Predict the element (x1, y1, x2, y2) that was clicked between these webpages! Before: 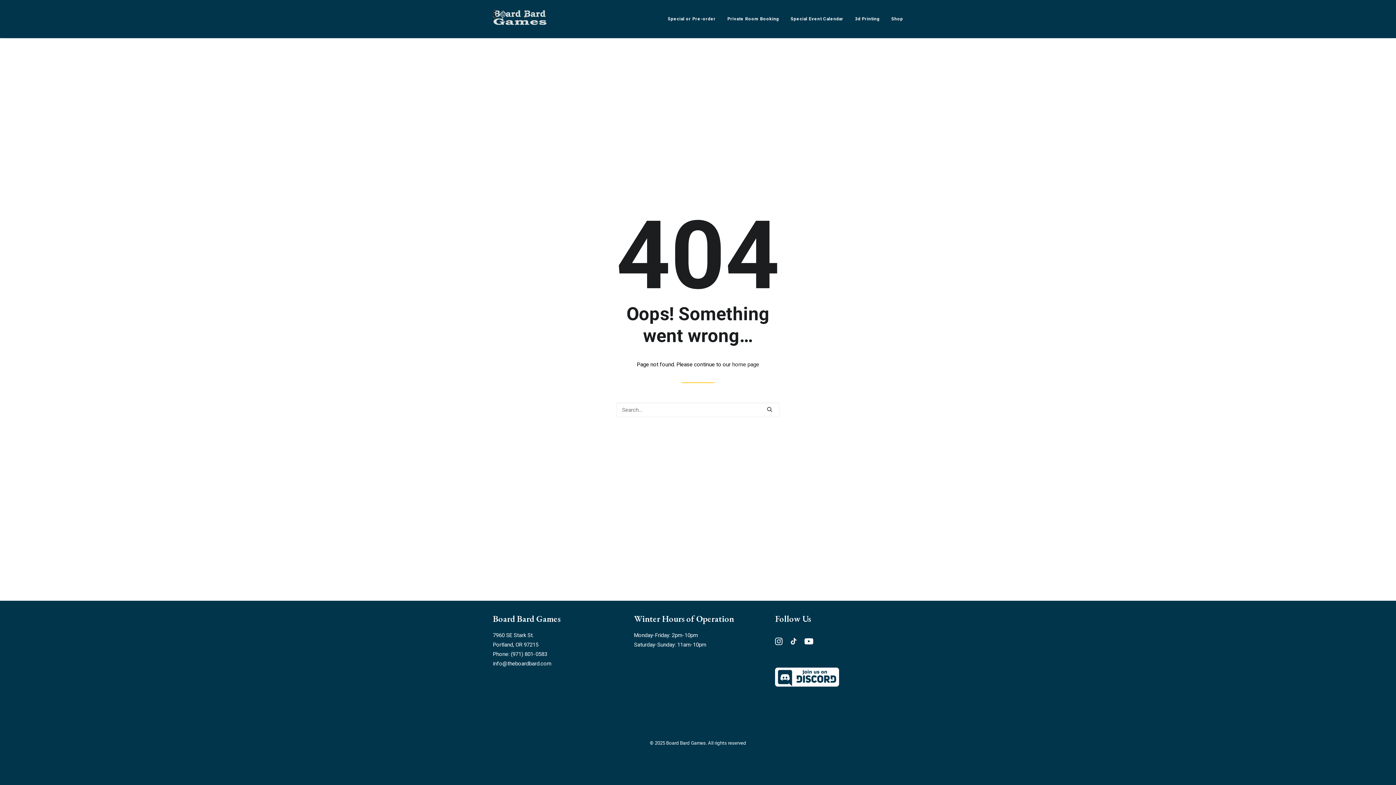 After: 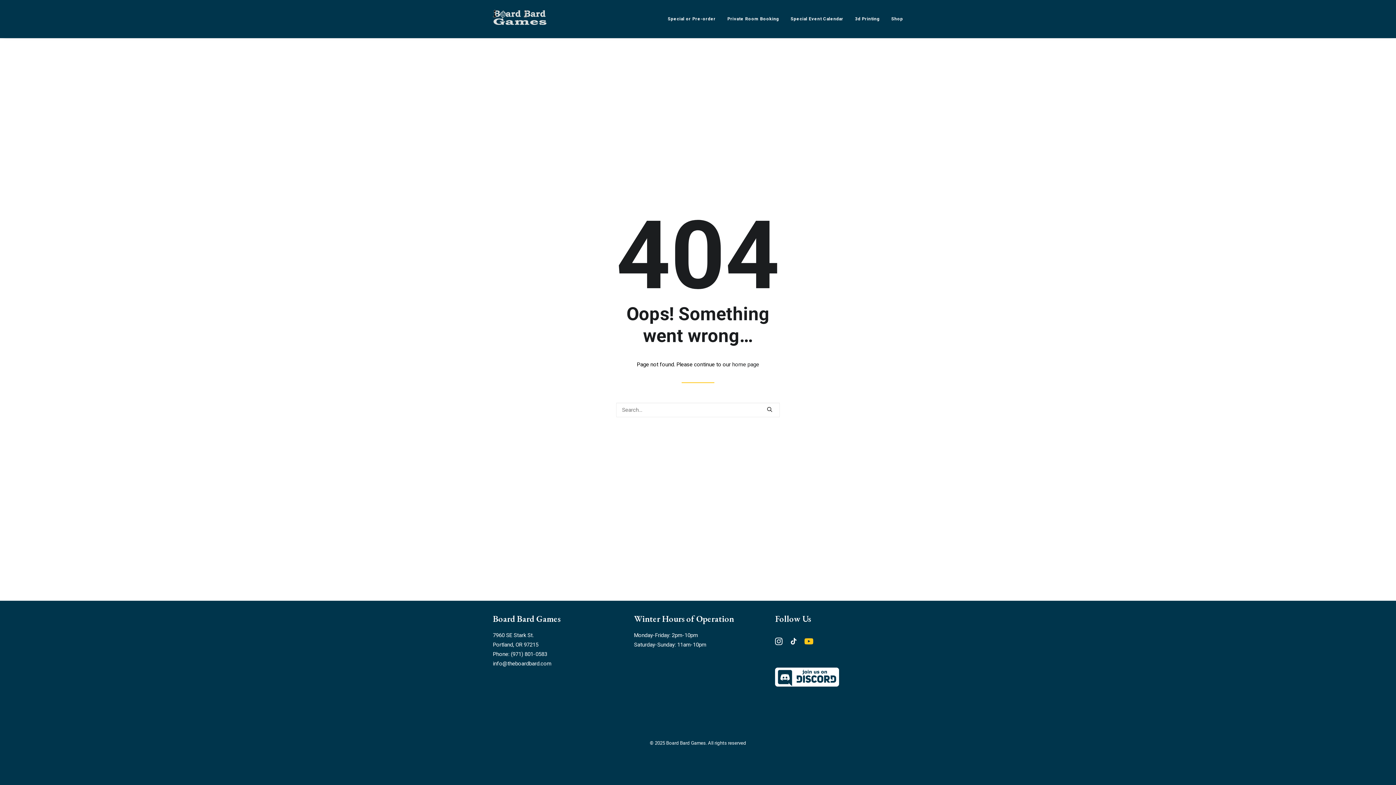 Action: bbox: (804, 640, 813, 646)